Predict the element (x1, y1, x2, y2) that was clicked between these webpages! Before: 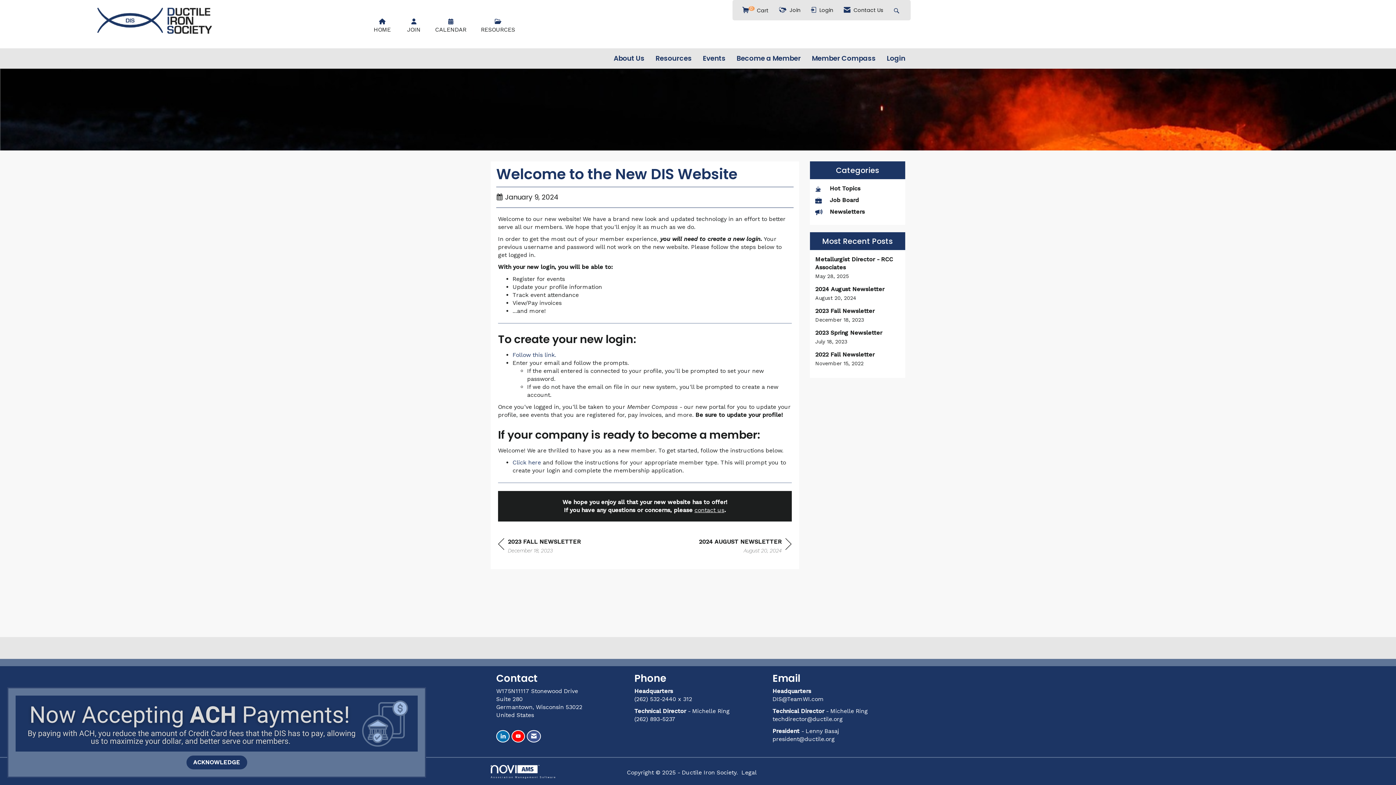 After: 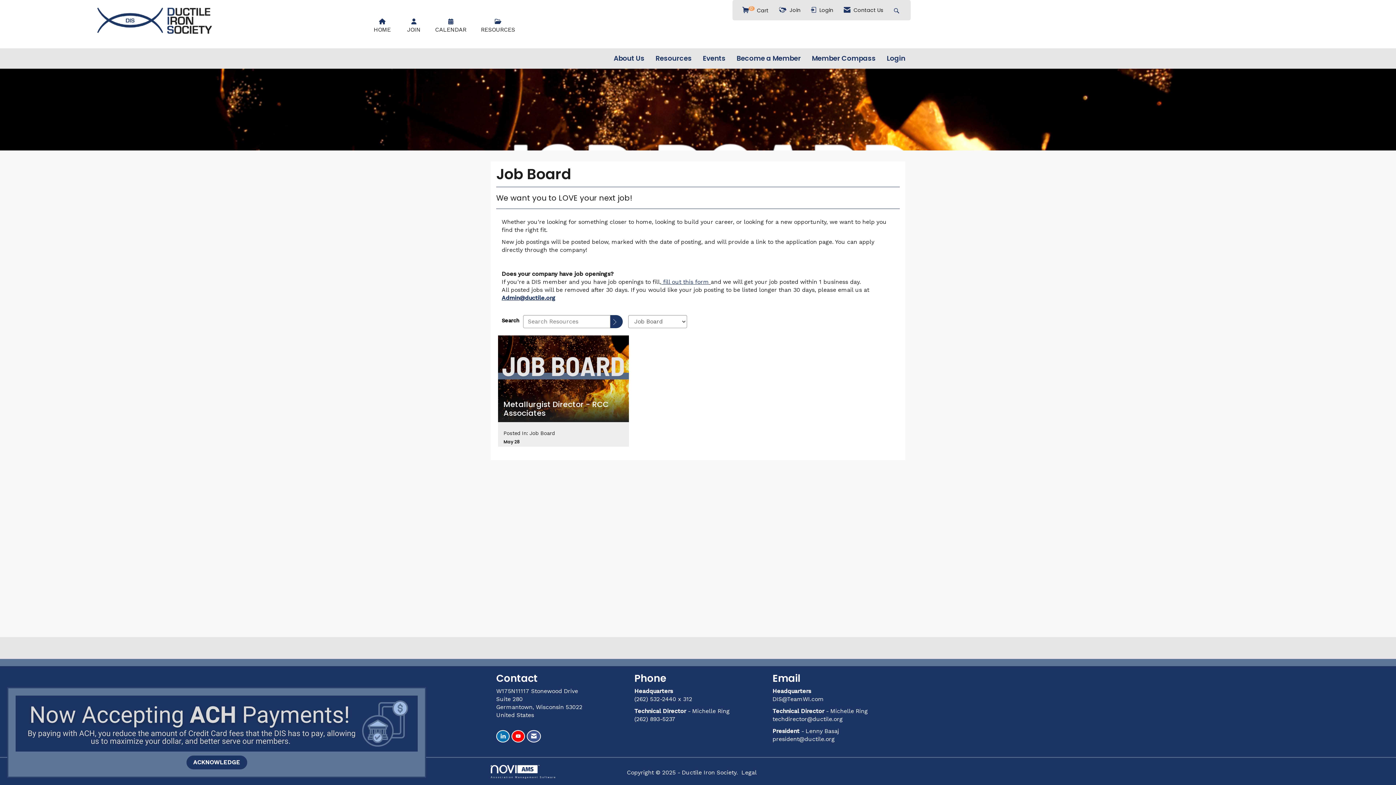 Action: label: Job Board bbox: (815, 196, 900, 204)